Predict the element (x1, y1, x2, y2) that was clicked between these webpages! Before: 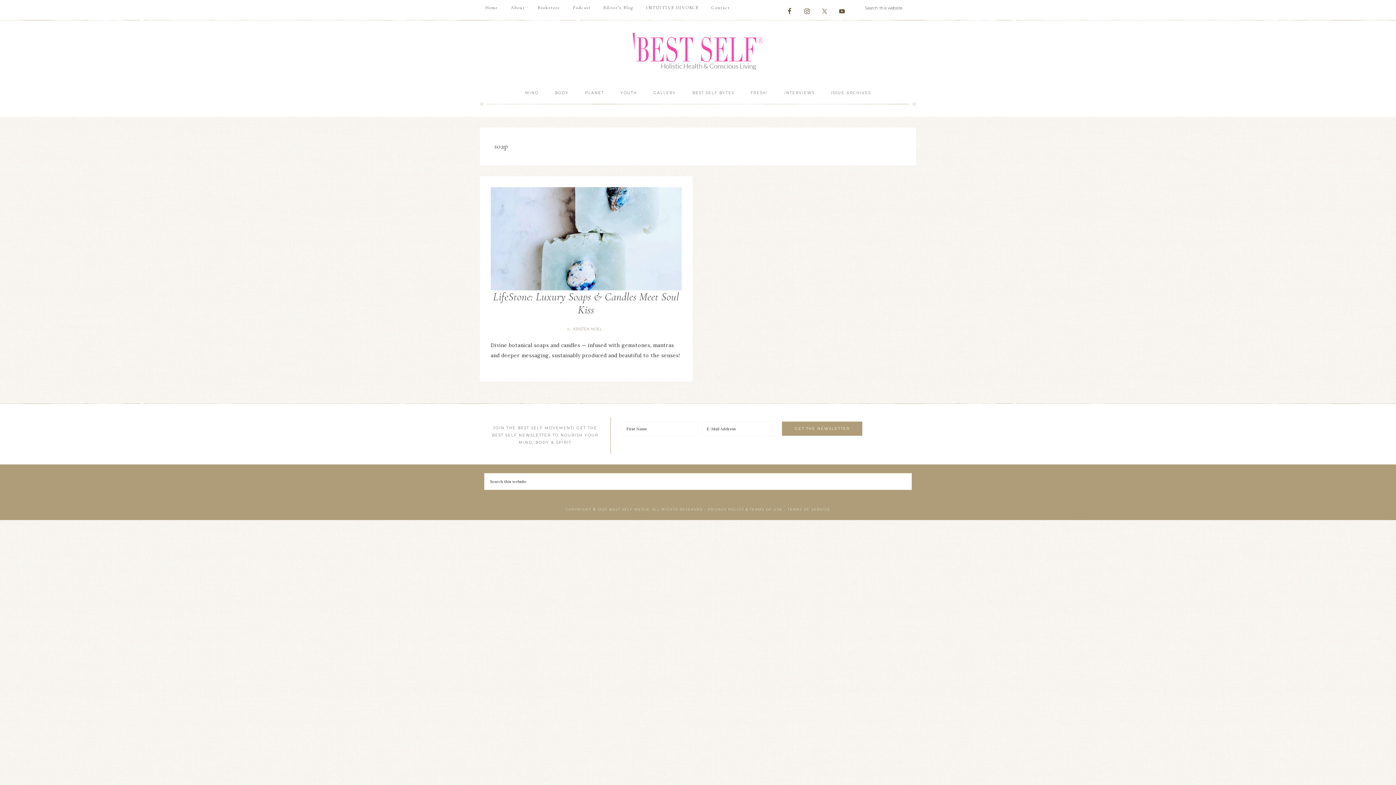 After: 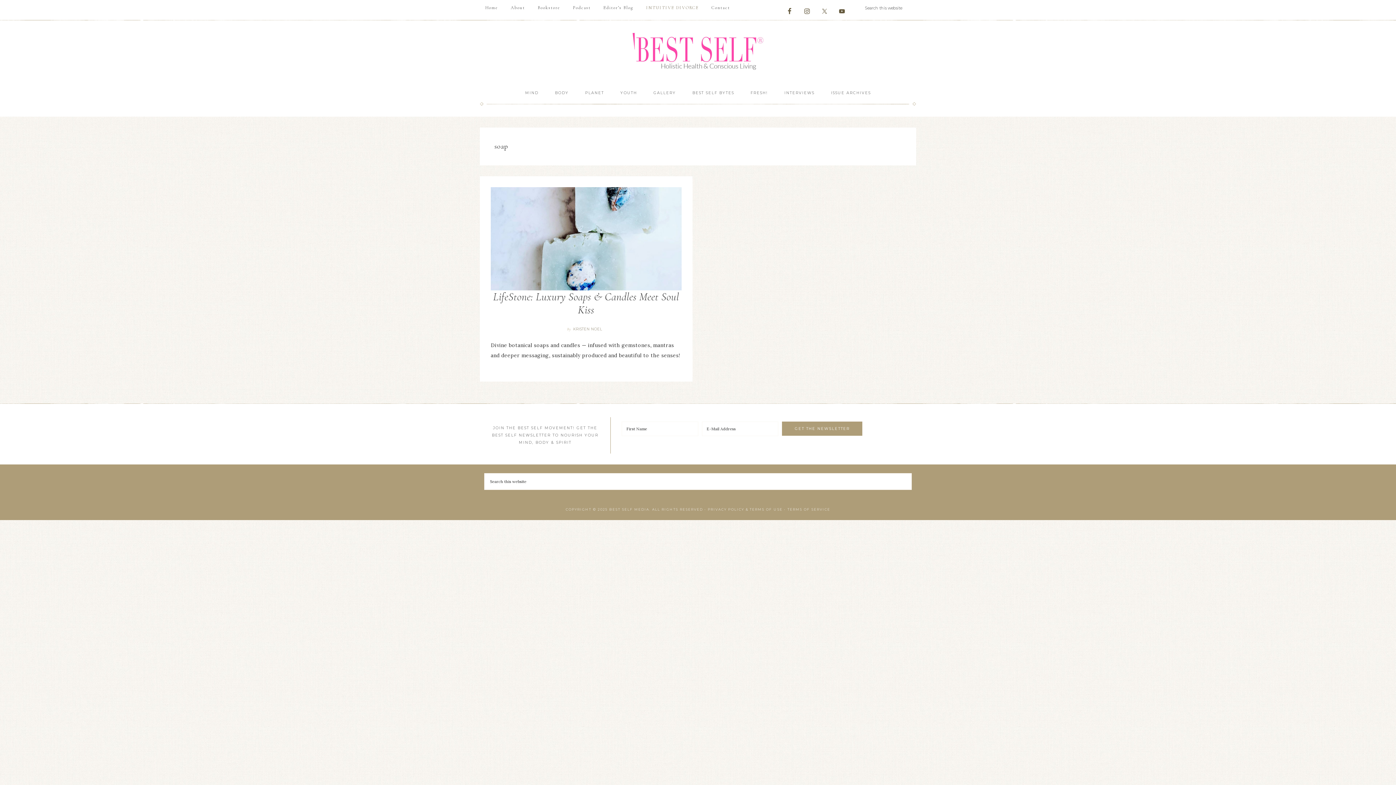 Action: label: INTUITIVE DIVORCE bbox: (640, 0, 704, 15)